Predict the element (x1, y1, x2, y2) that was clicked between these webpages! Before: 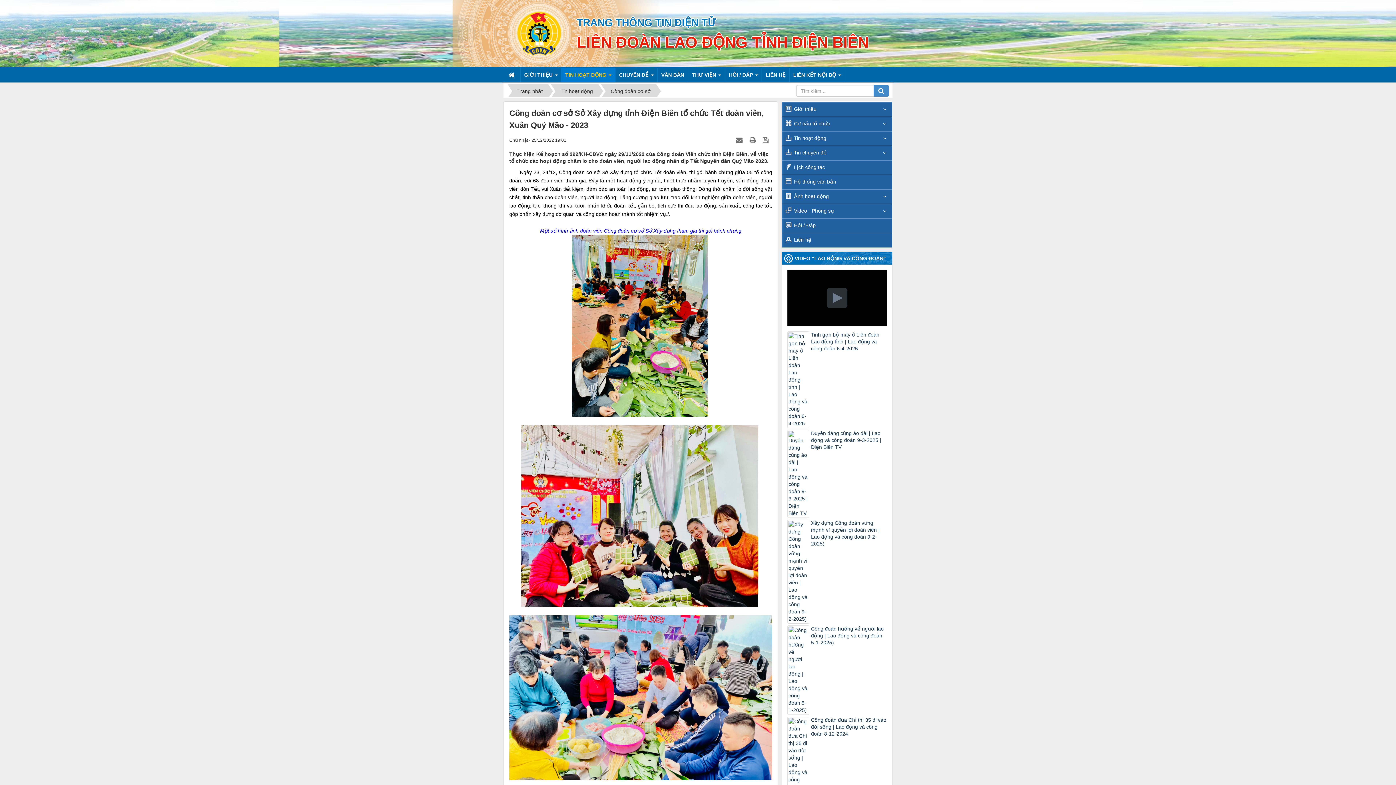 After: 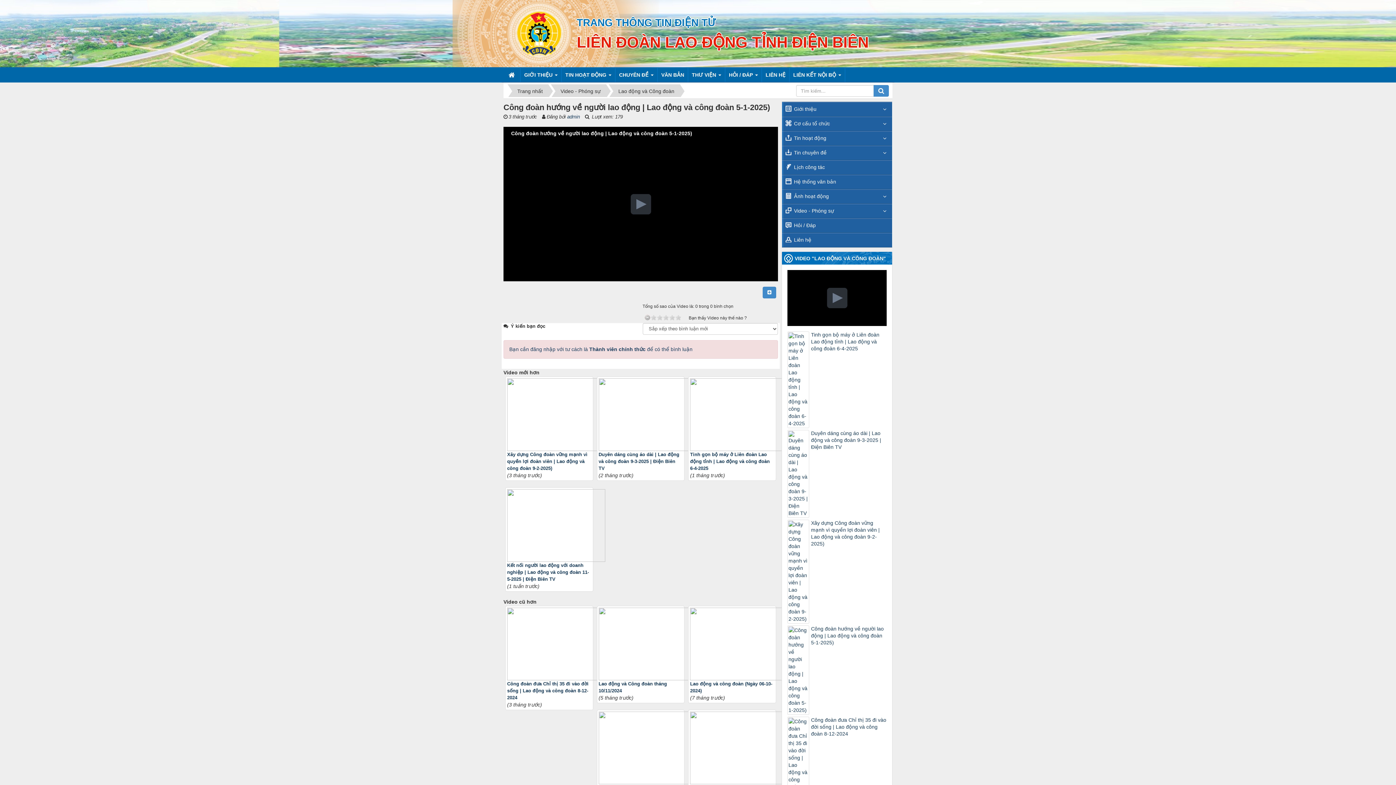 Action: bbox: (787, 625, 886, 646) label: Công đoàn hướng về người lao động | Lao động và công đoàn 5-1-2025)